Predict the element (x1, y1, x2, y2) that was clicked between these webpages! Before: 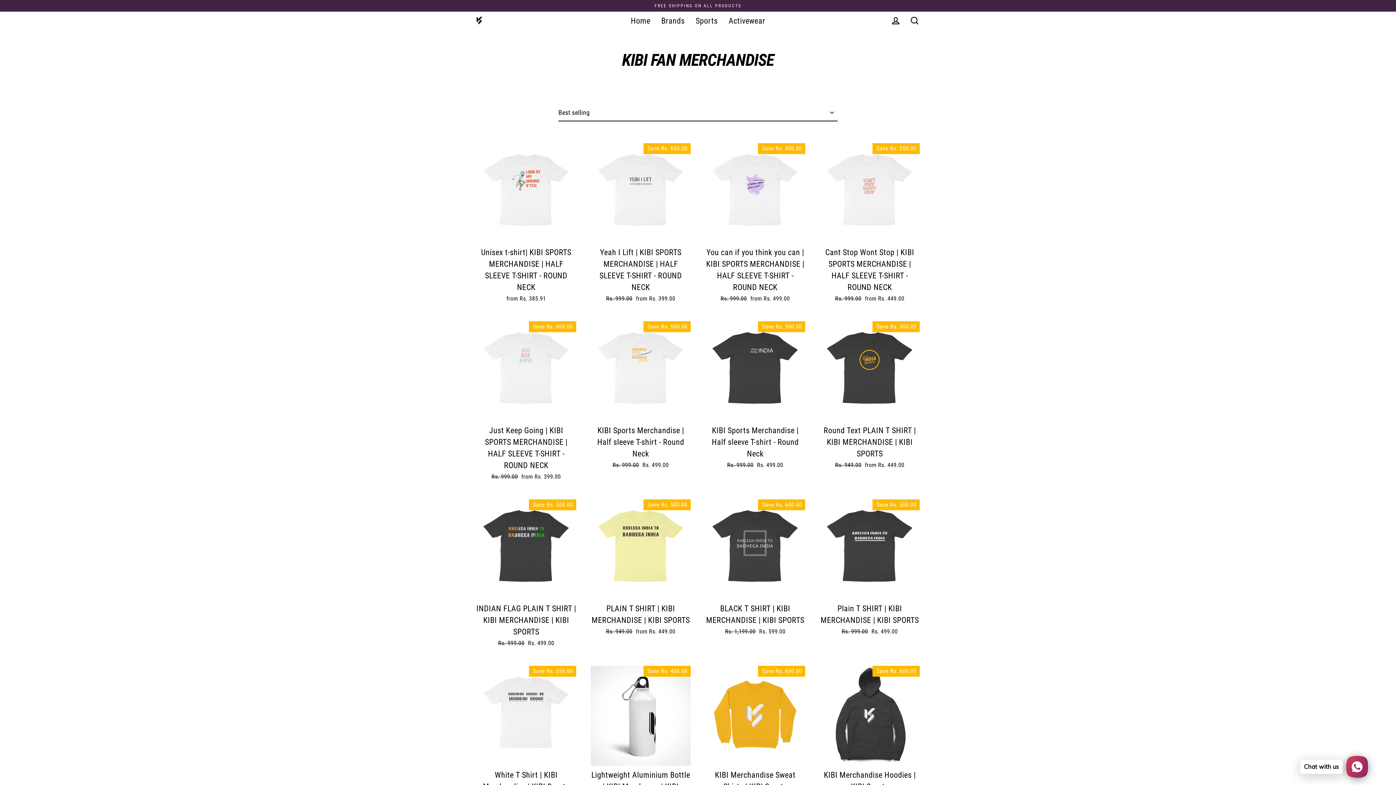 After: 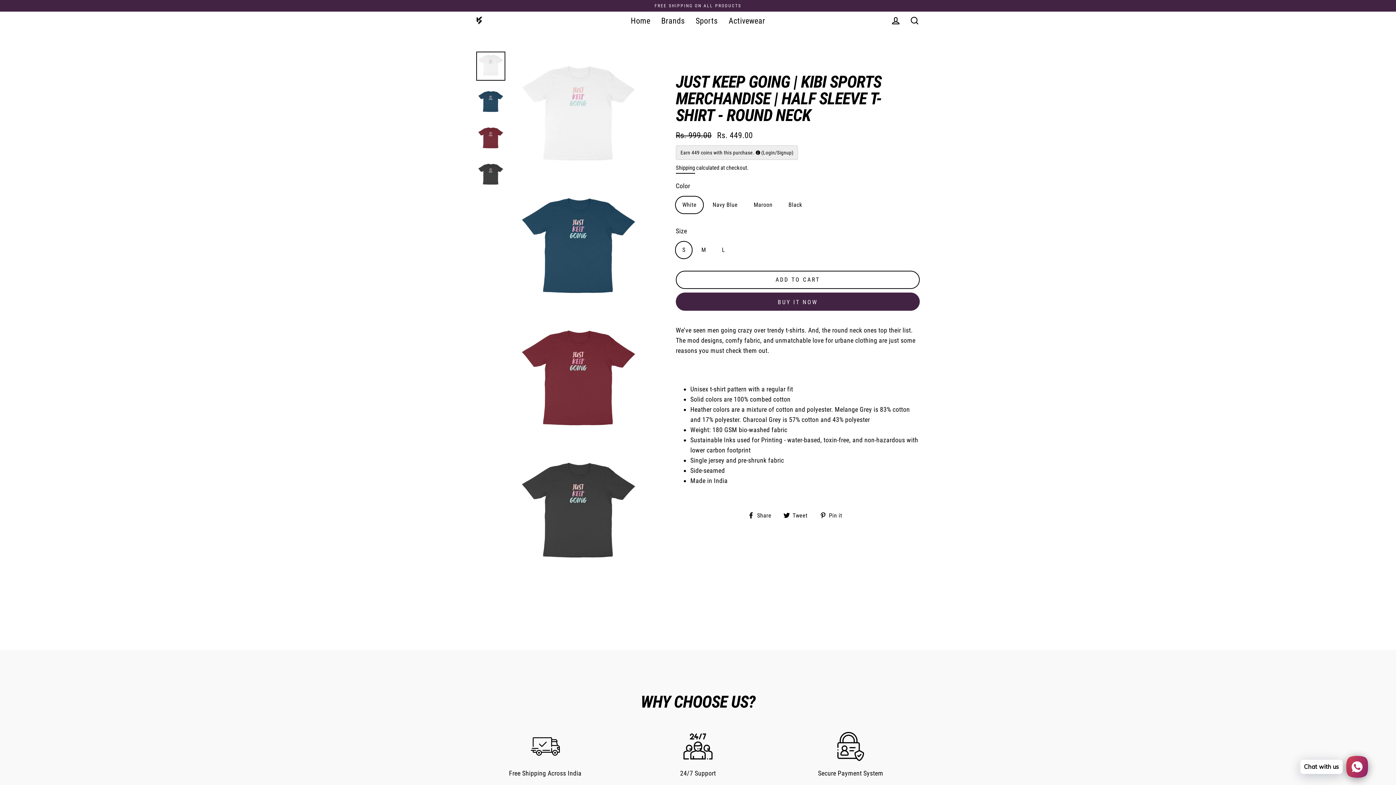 Action: bbox: (476, 321, 576, 485) label: Just Keep Going | KIBI SPORTS MERCHANDISE | HALF SLEEVE T-SHIRT - ROUND NECK
Regular price
Rs. 999.00 
Sale price
from Rs. 399.00